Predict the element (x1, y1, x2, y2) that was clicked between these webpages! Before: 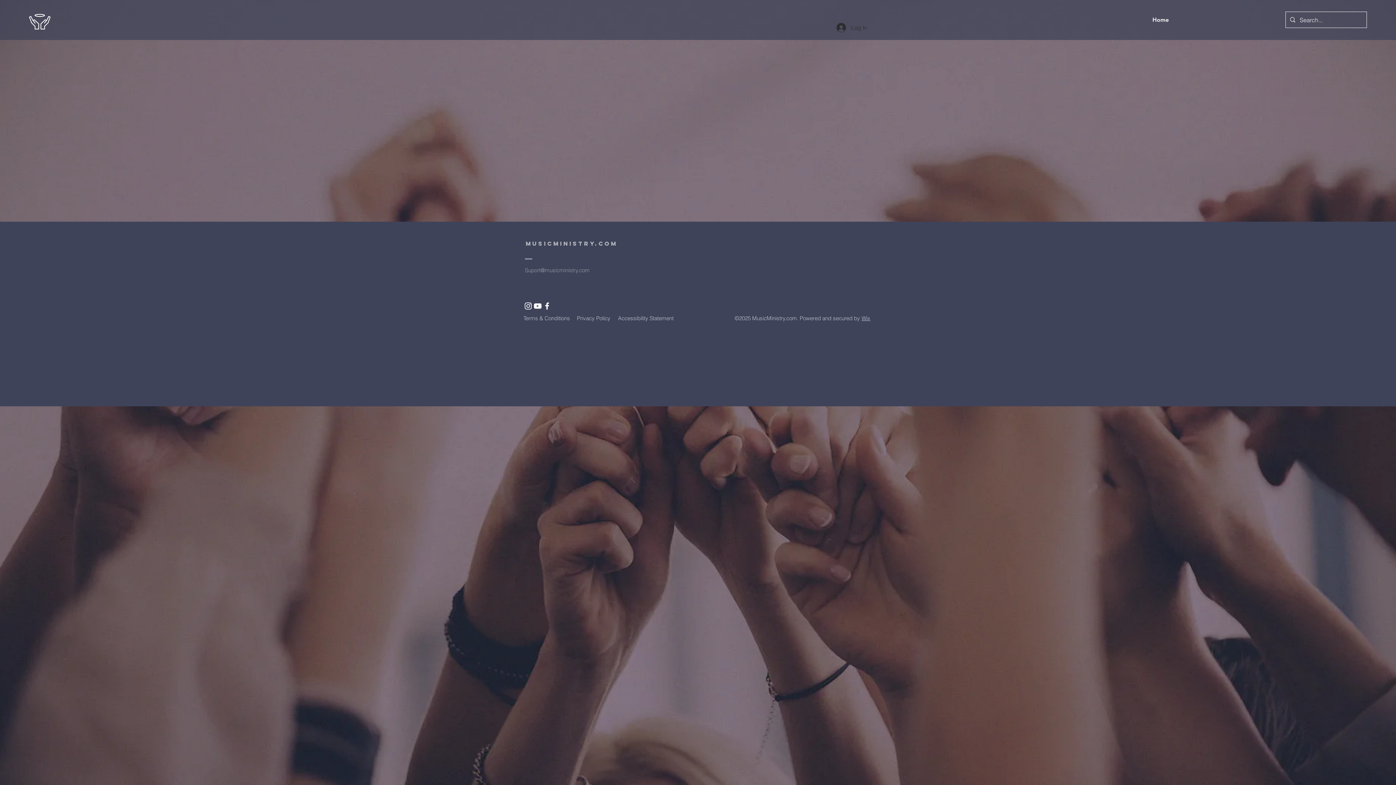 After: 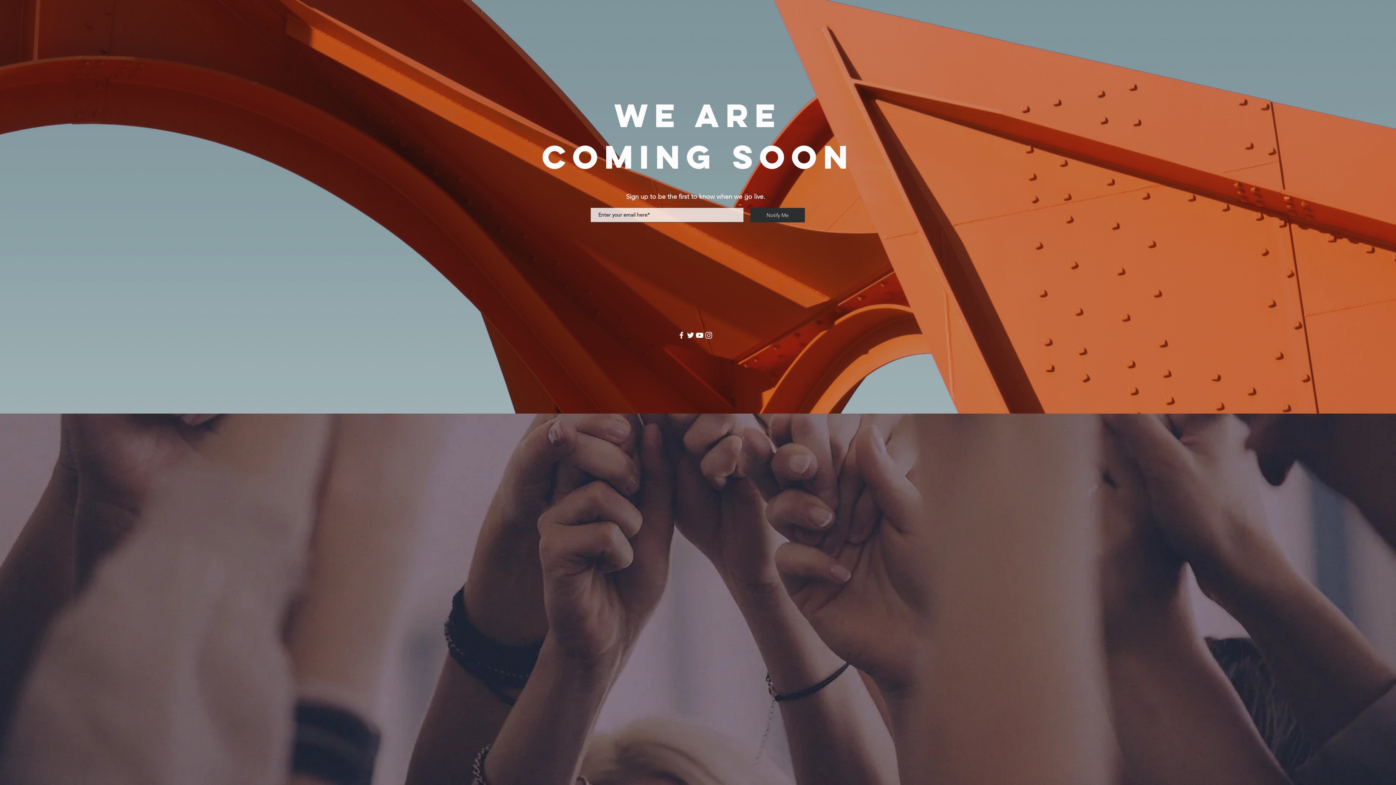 Action: label: Home bbox: (1147, 10, 1174, 29)